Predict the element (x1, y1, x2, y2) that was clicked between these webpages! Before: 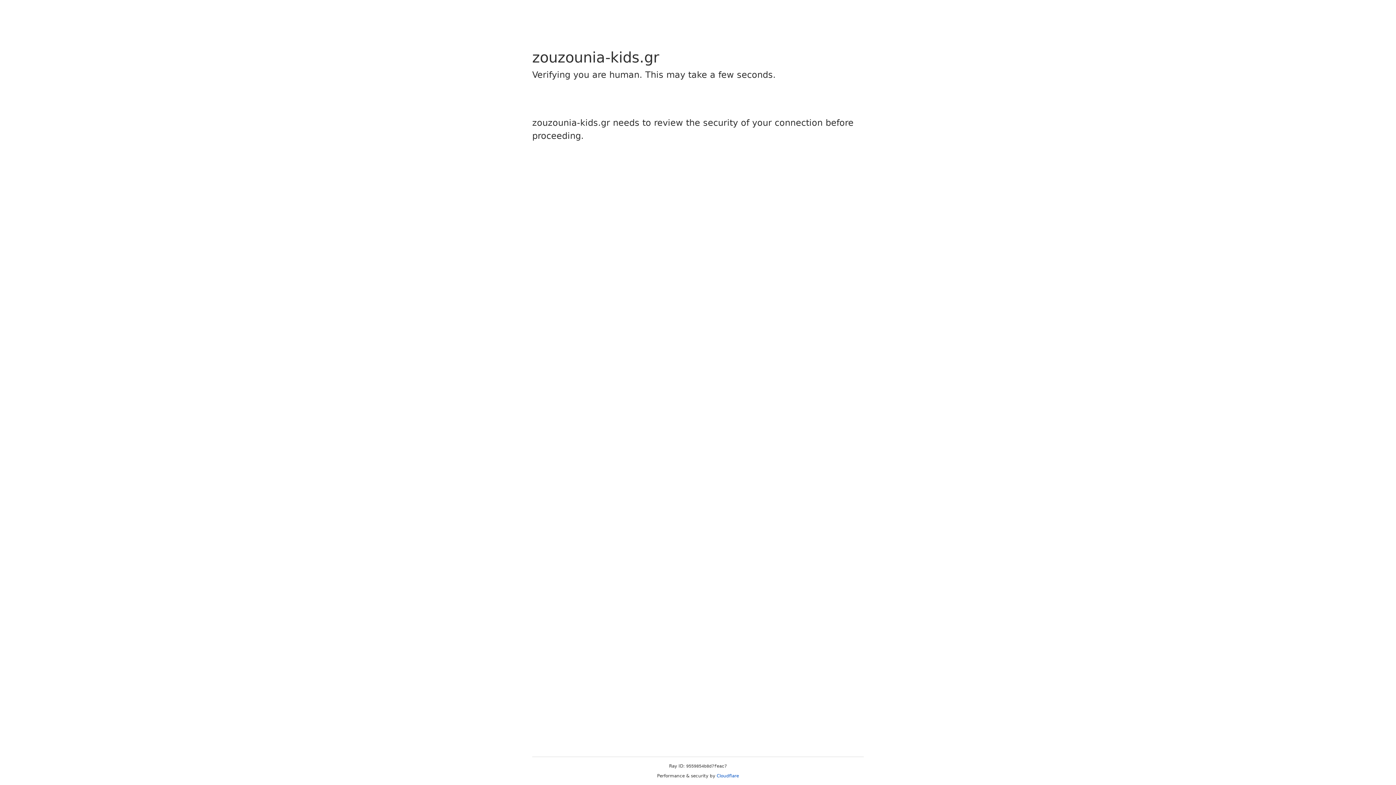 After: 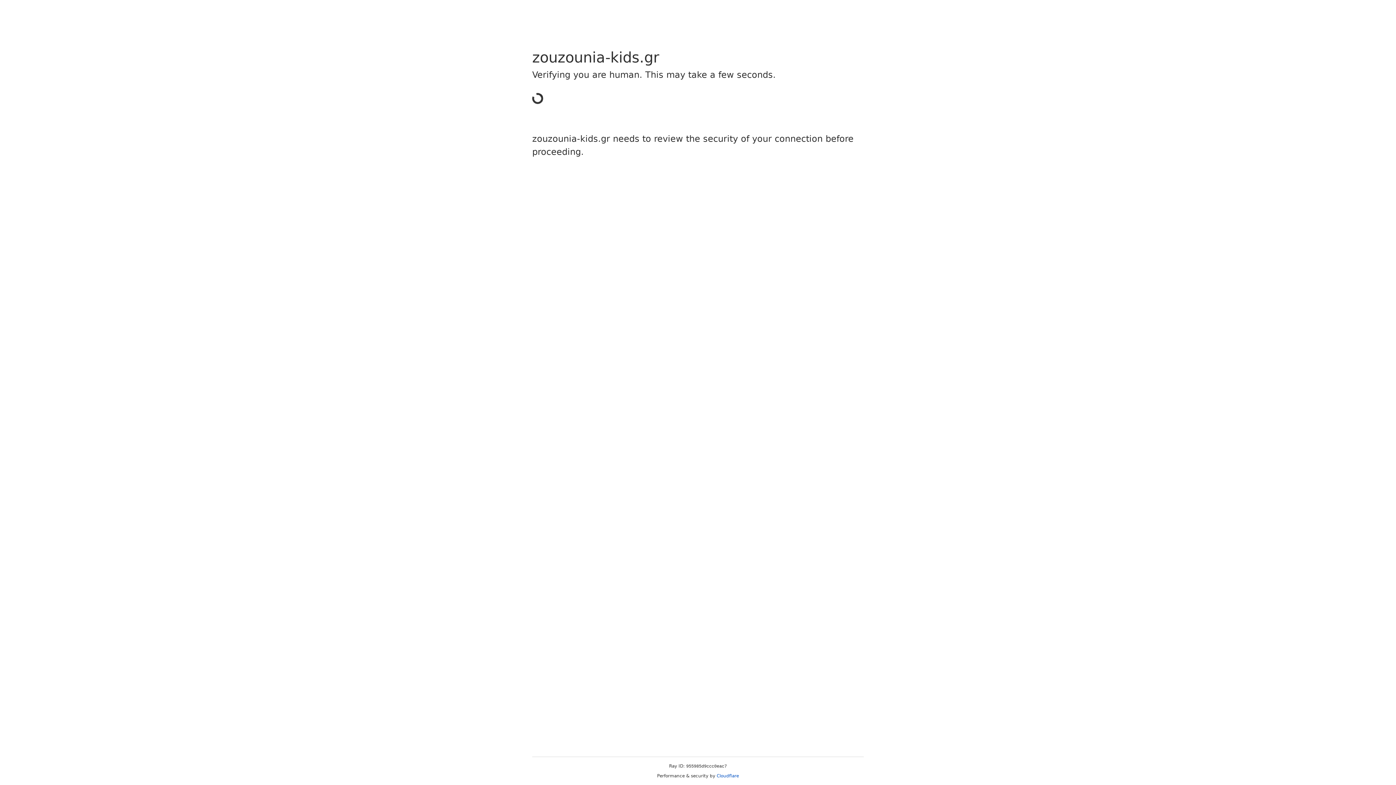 Action: bbox: (716, 773, 739, 778) label: Cloudflare